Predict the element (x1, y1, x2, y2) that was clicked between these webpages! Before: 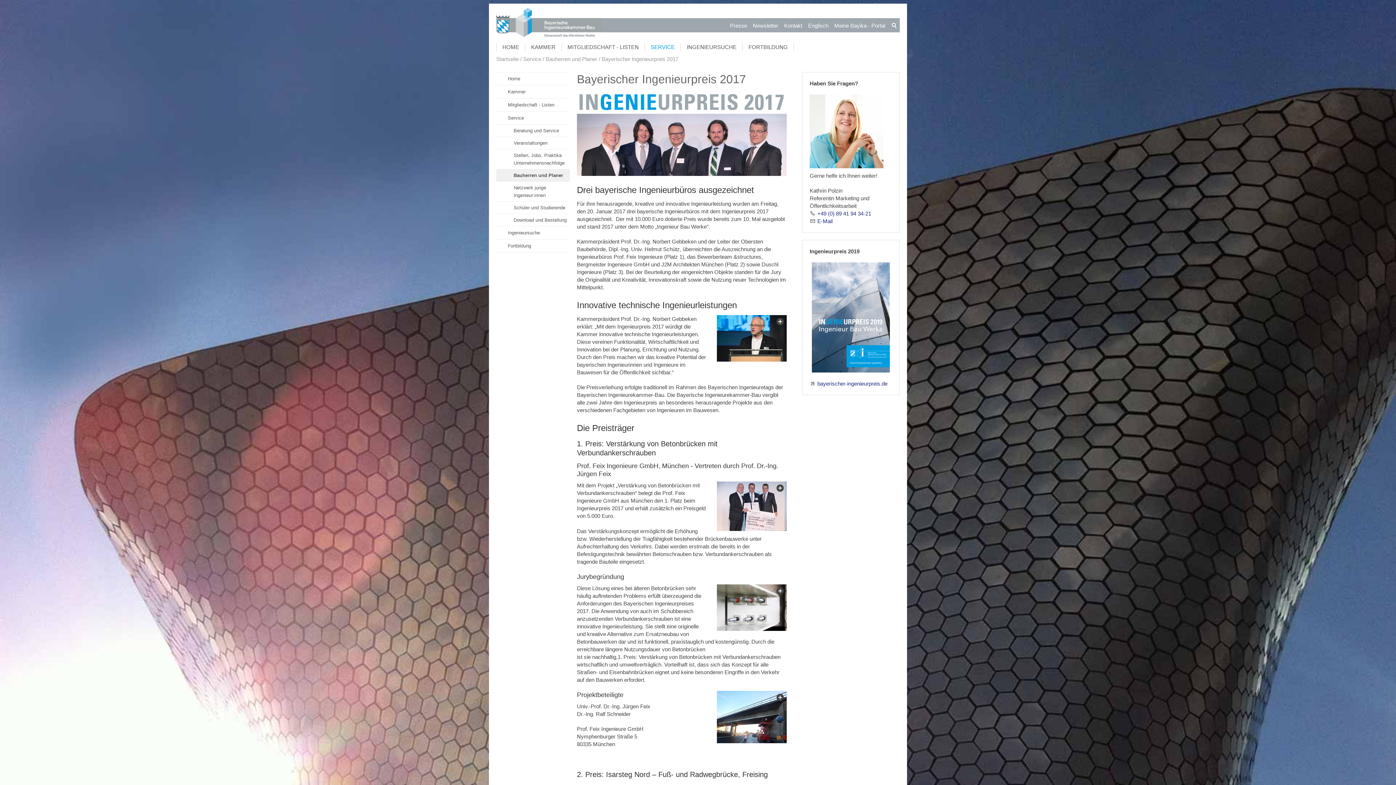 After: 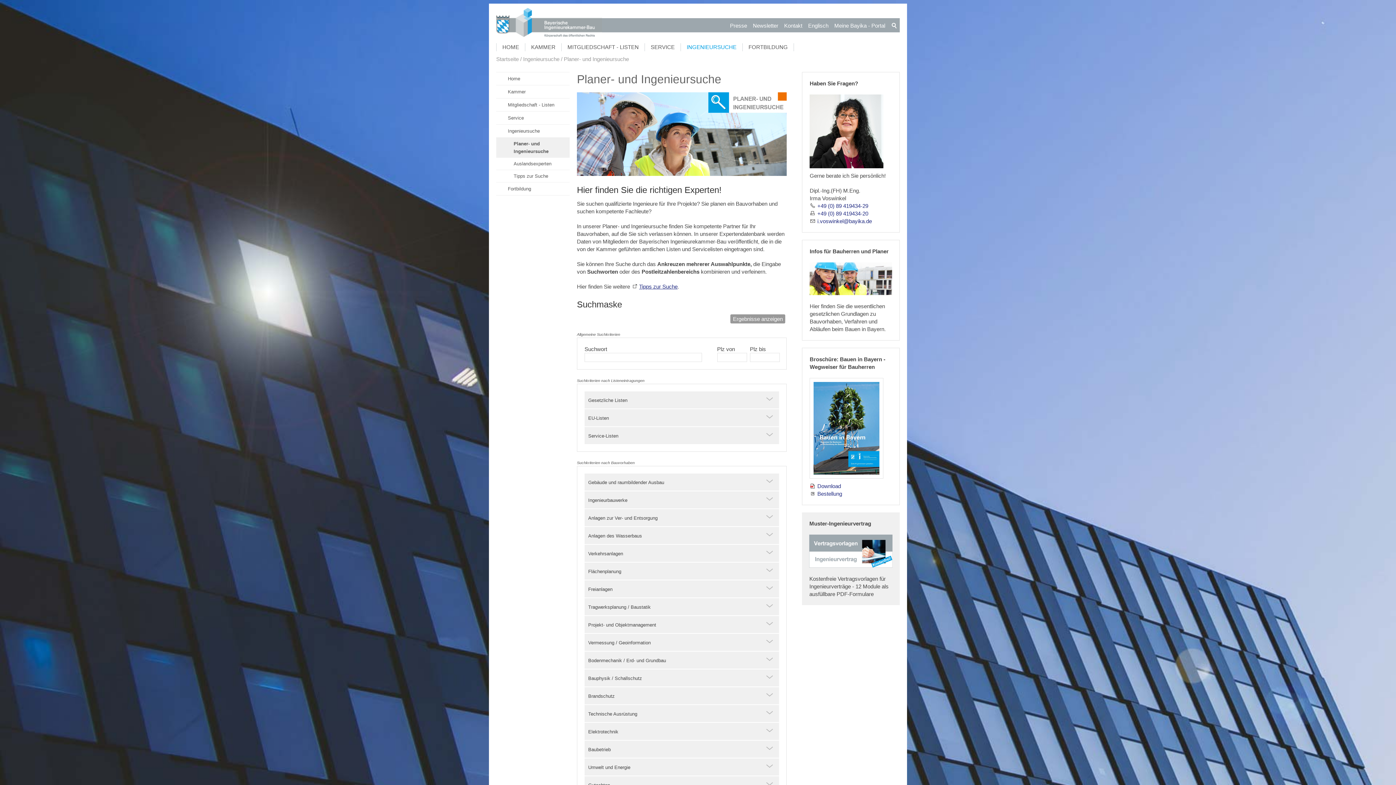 Action: bbox: (681, 43, 742, 51) label: INGENIEURSUCHE